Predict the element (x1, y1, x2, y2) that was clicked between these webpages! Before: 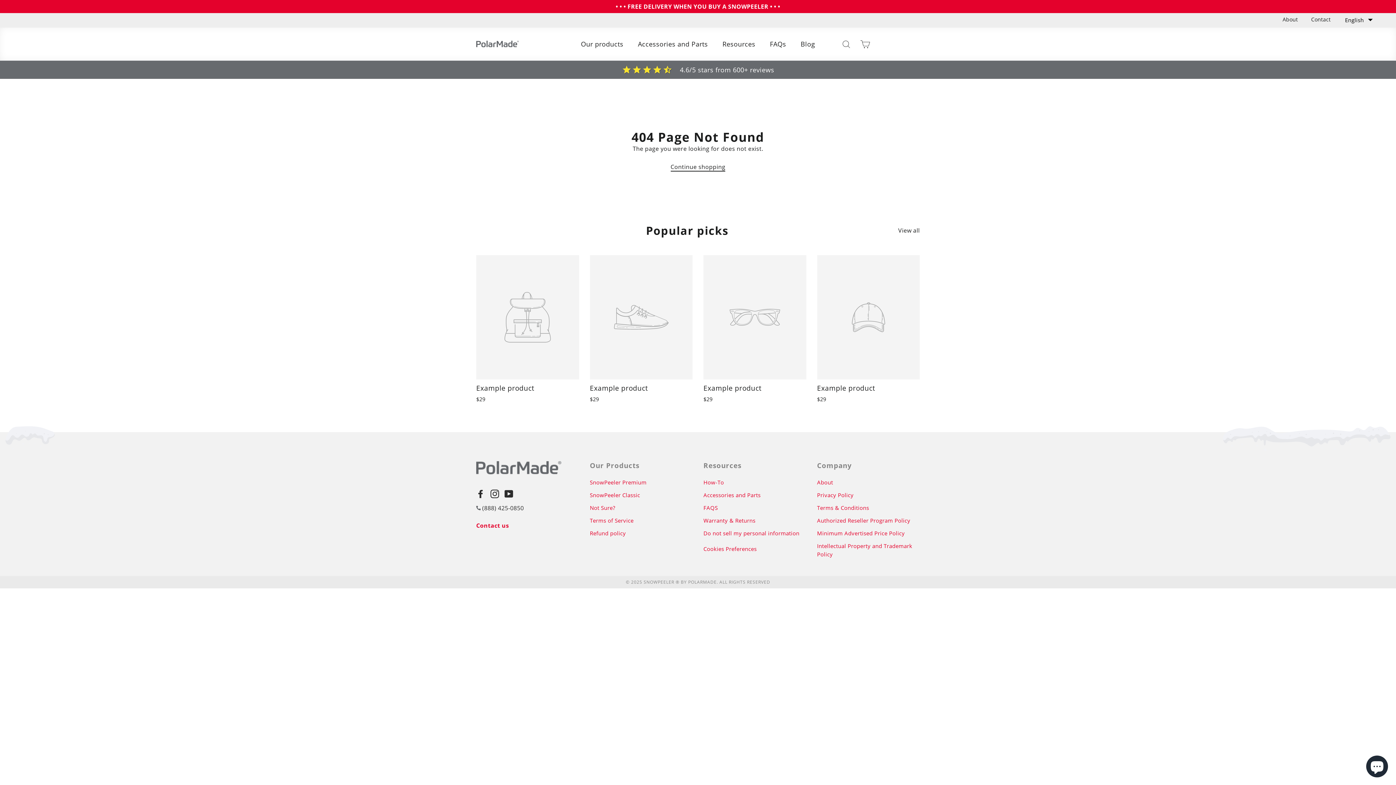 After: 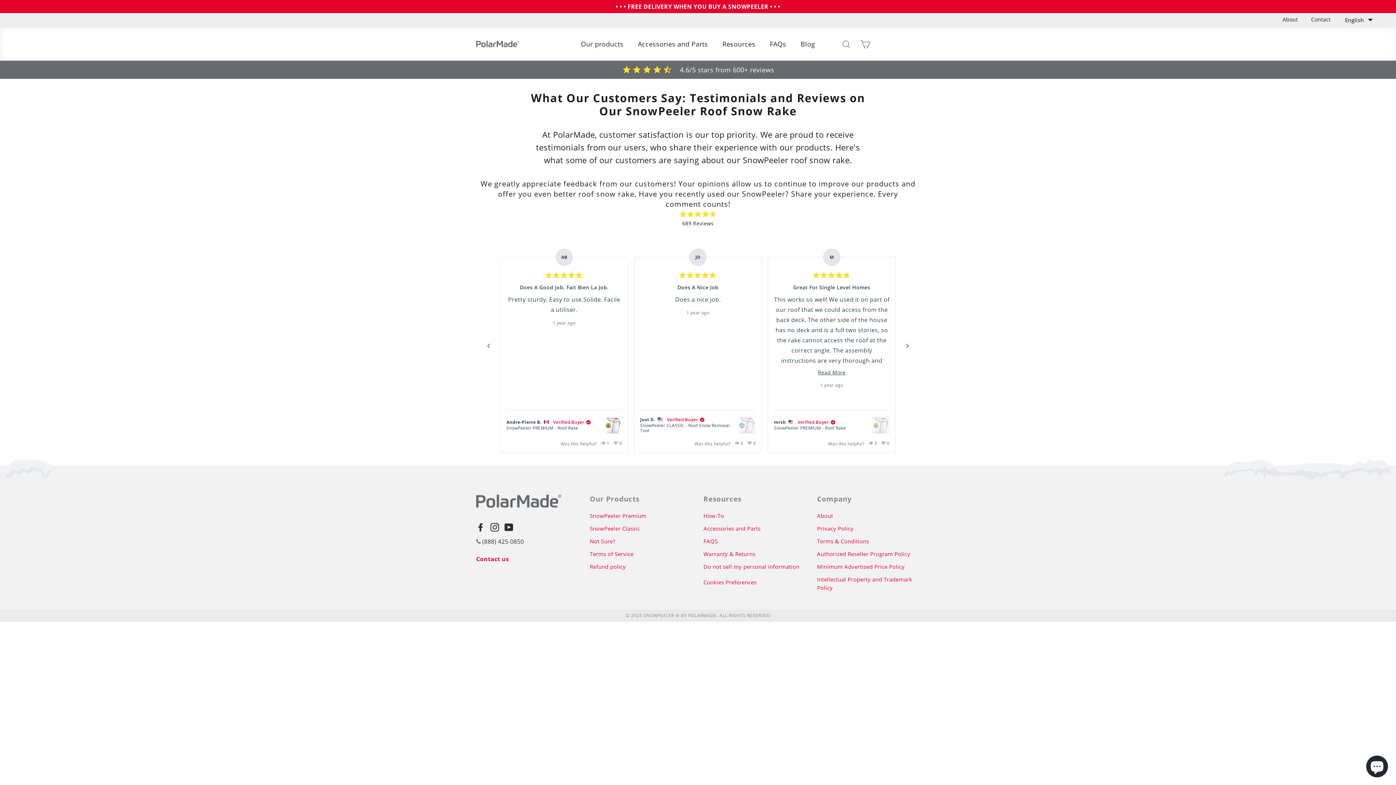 Action: bbox: (0, 60, 1396, 78) label: 4.6/5 stars from 600+ reviews